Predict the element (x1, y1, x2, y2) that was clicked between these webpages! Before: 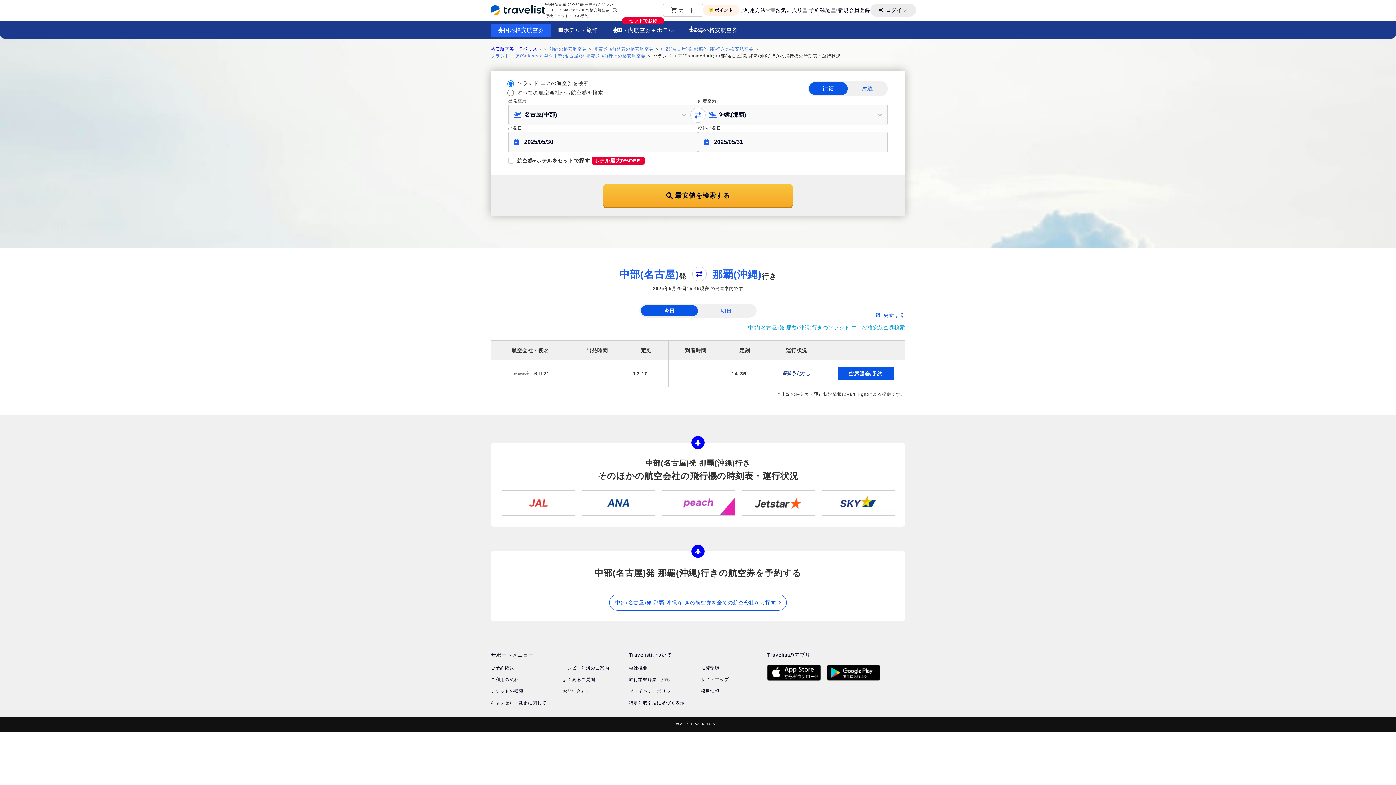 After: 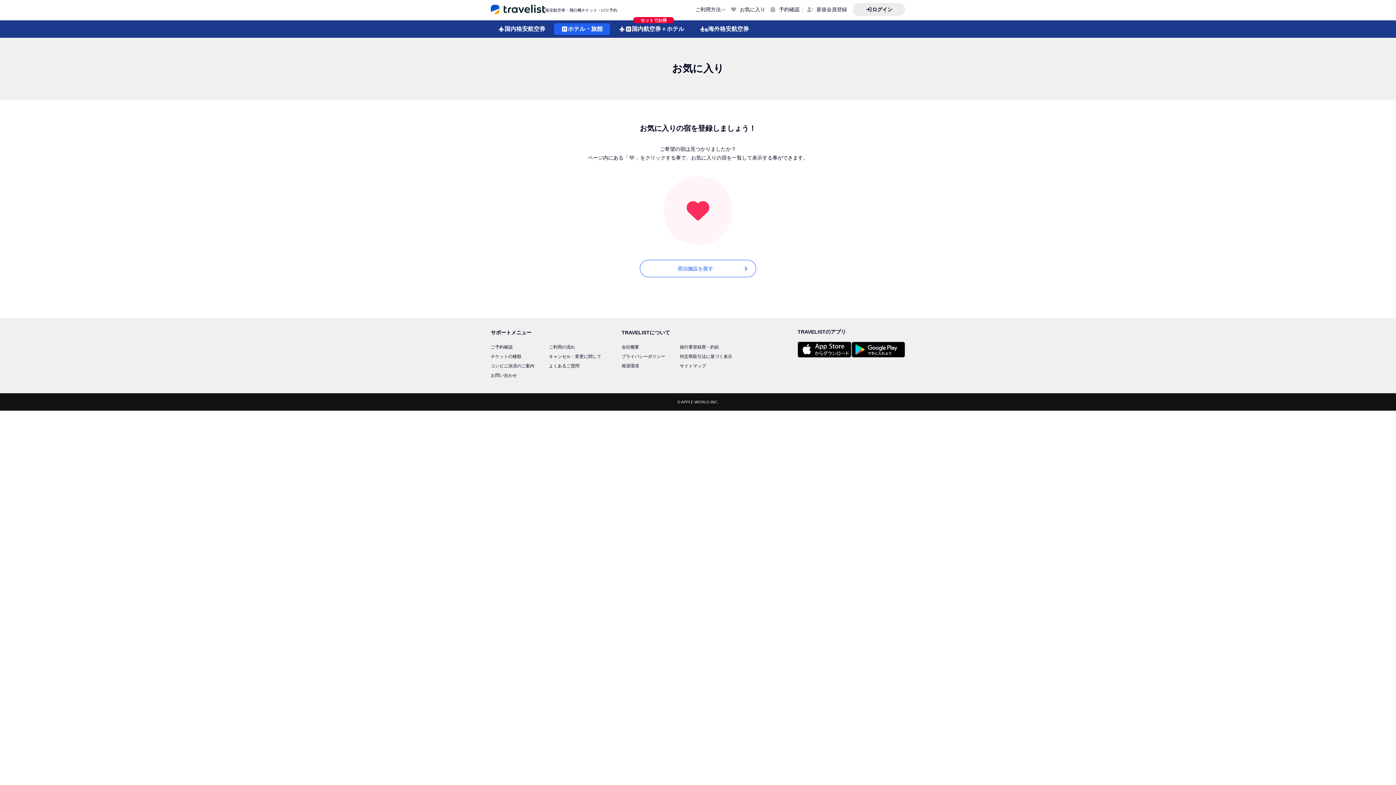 Action: label: お気に入り bbox: (770, 6, 802, 14)